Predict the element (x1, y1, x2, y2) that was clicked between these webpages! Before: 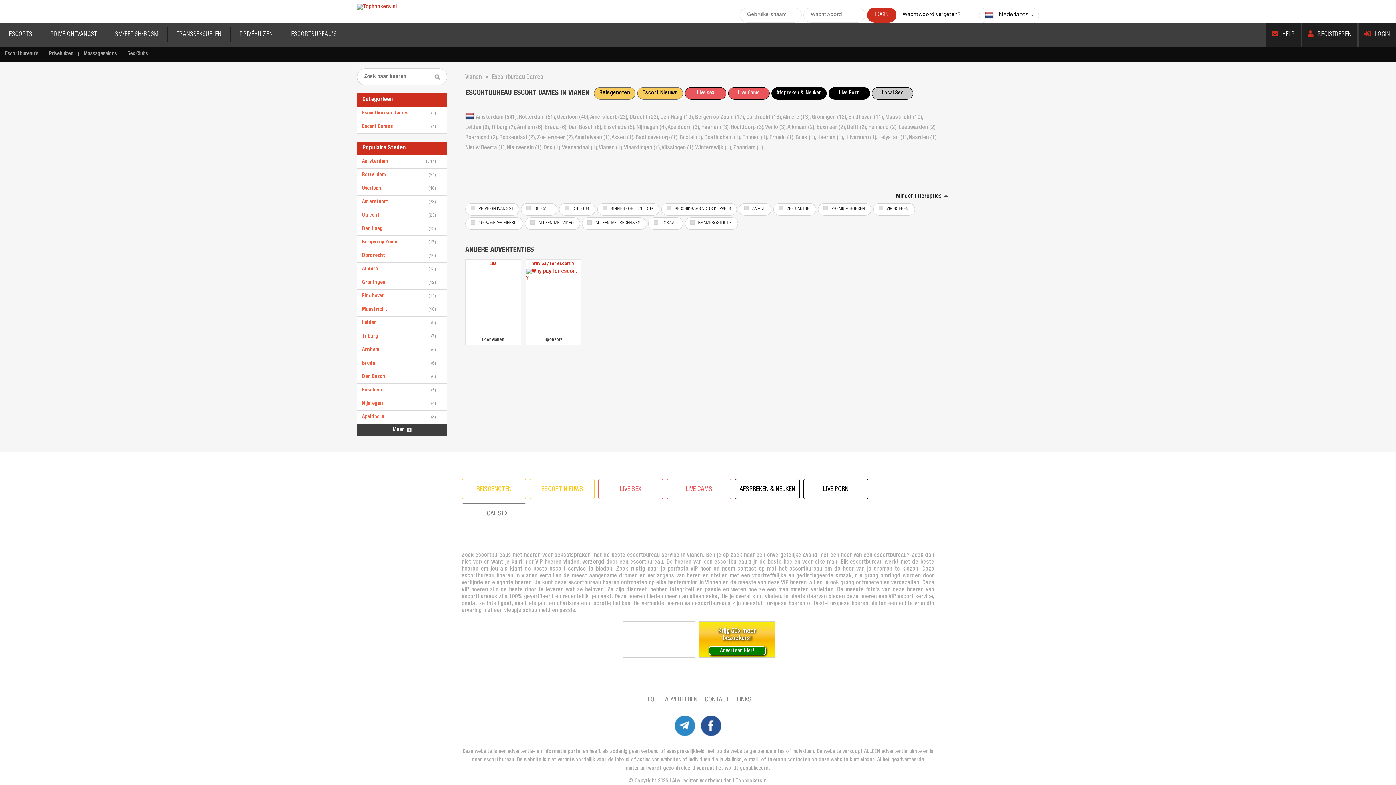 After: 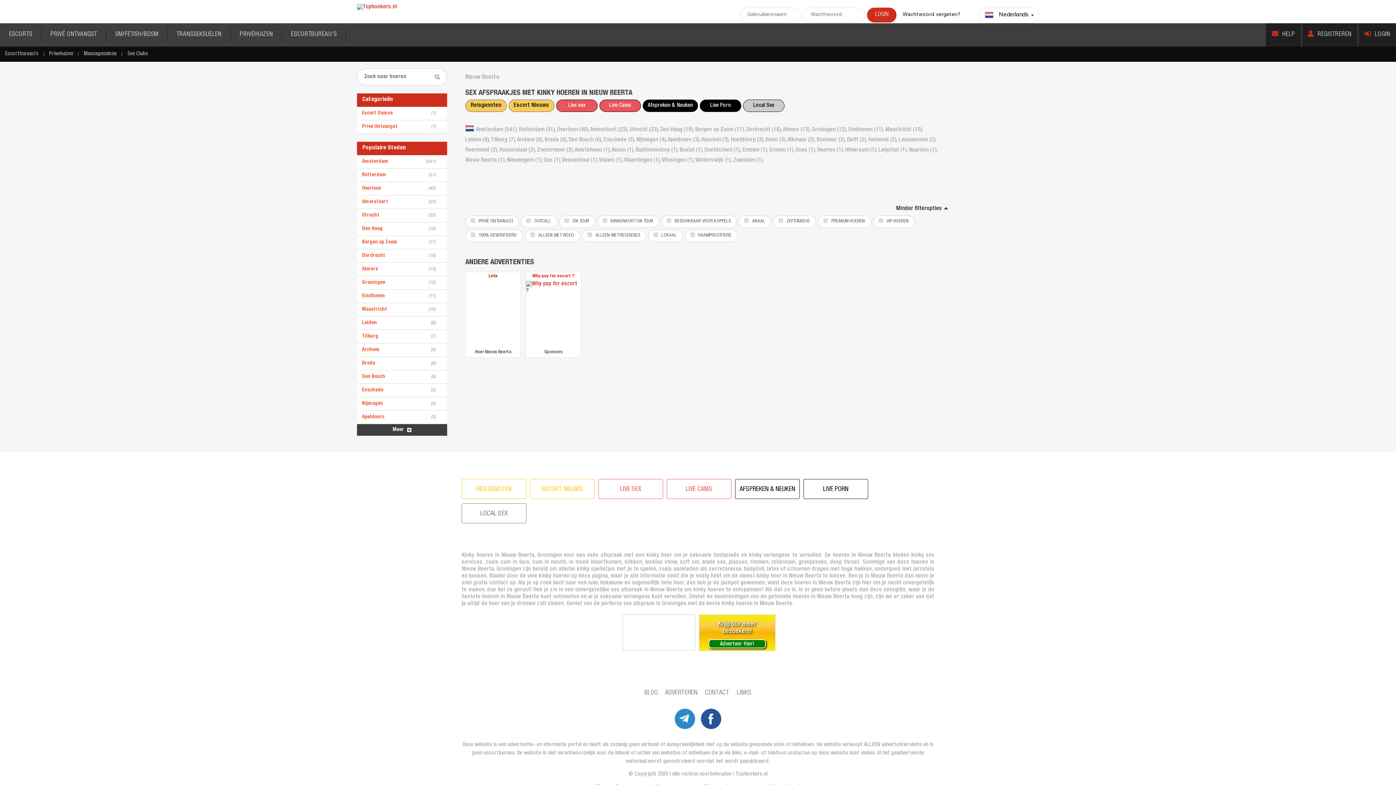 Action: bbox: (465, 145, 506, 151) label: Nieuw Beerta (1), 